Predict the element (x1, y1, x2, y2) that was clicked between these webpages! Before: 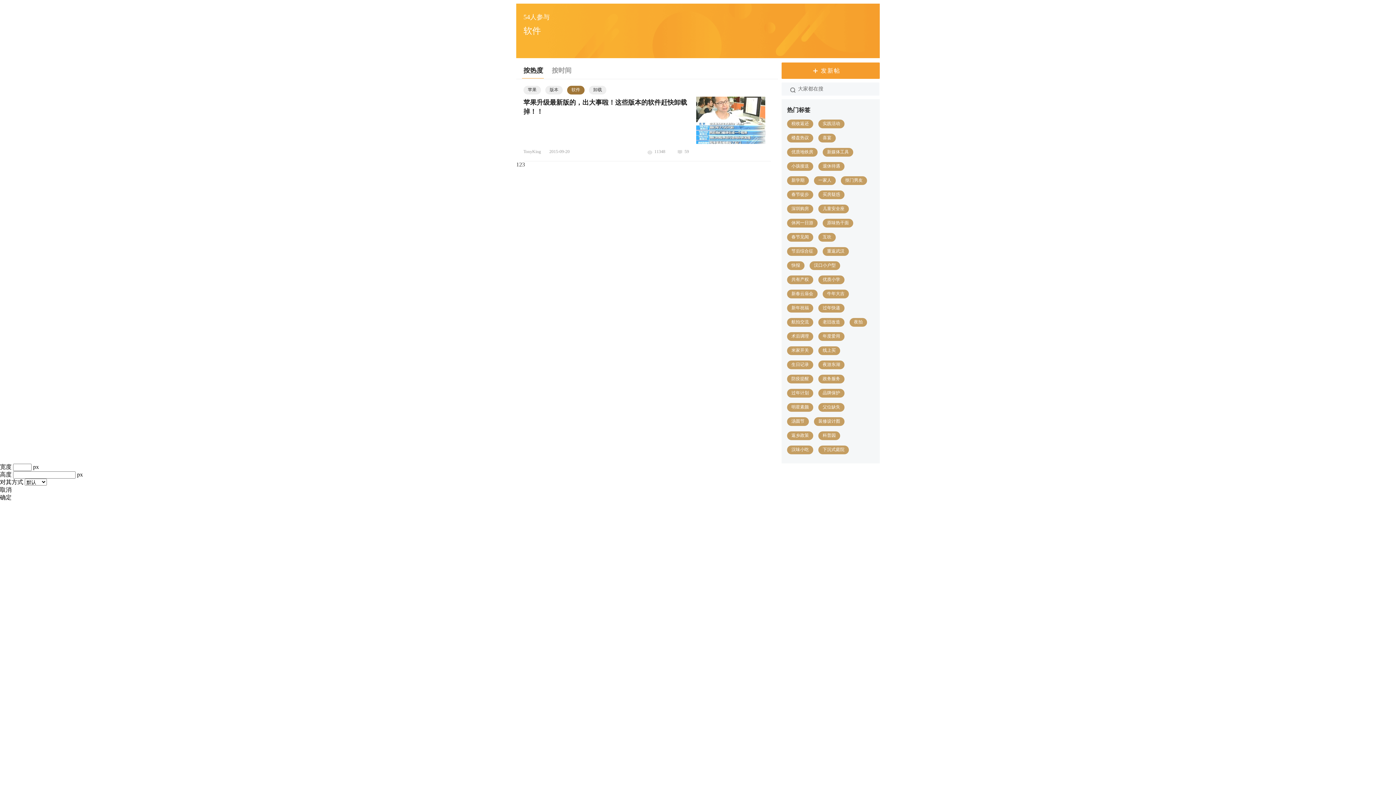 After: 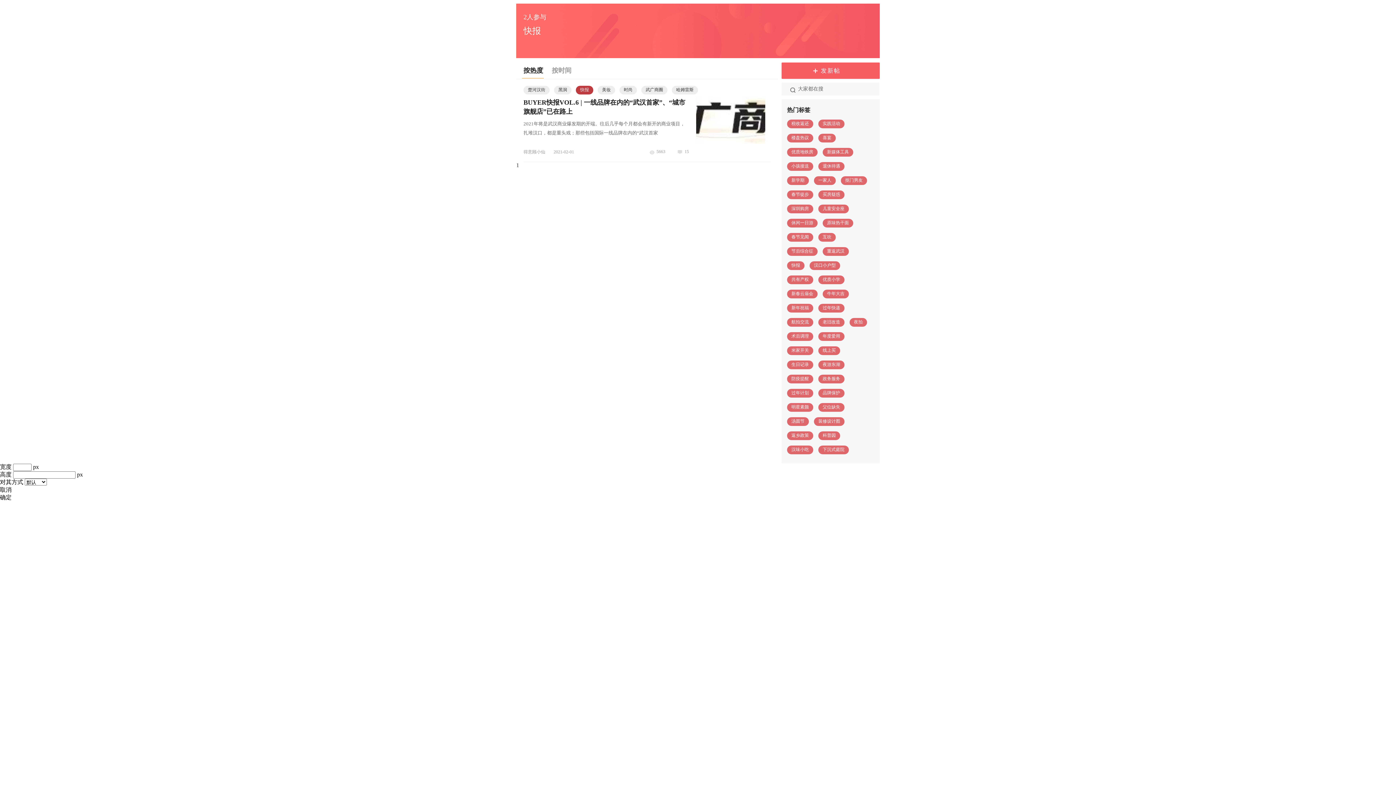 Action: bbox: (787, 261, 804, 270) label: 快报